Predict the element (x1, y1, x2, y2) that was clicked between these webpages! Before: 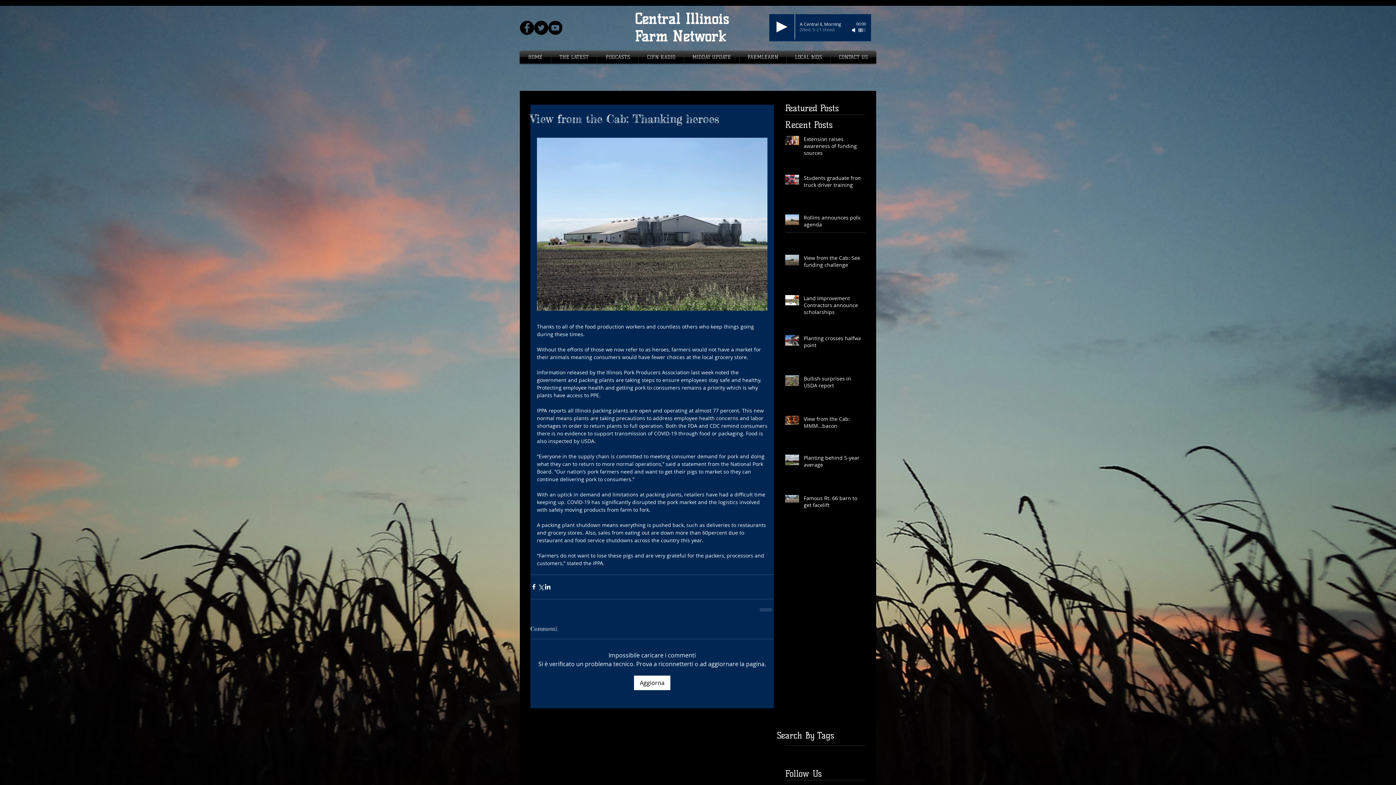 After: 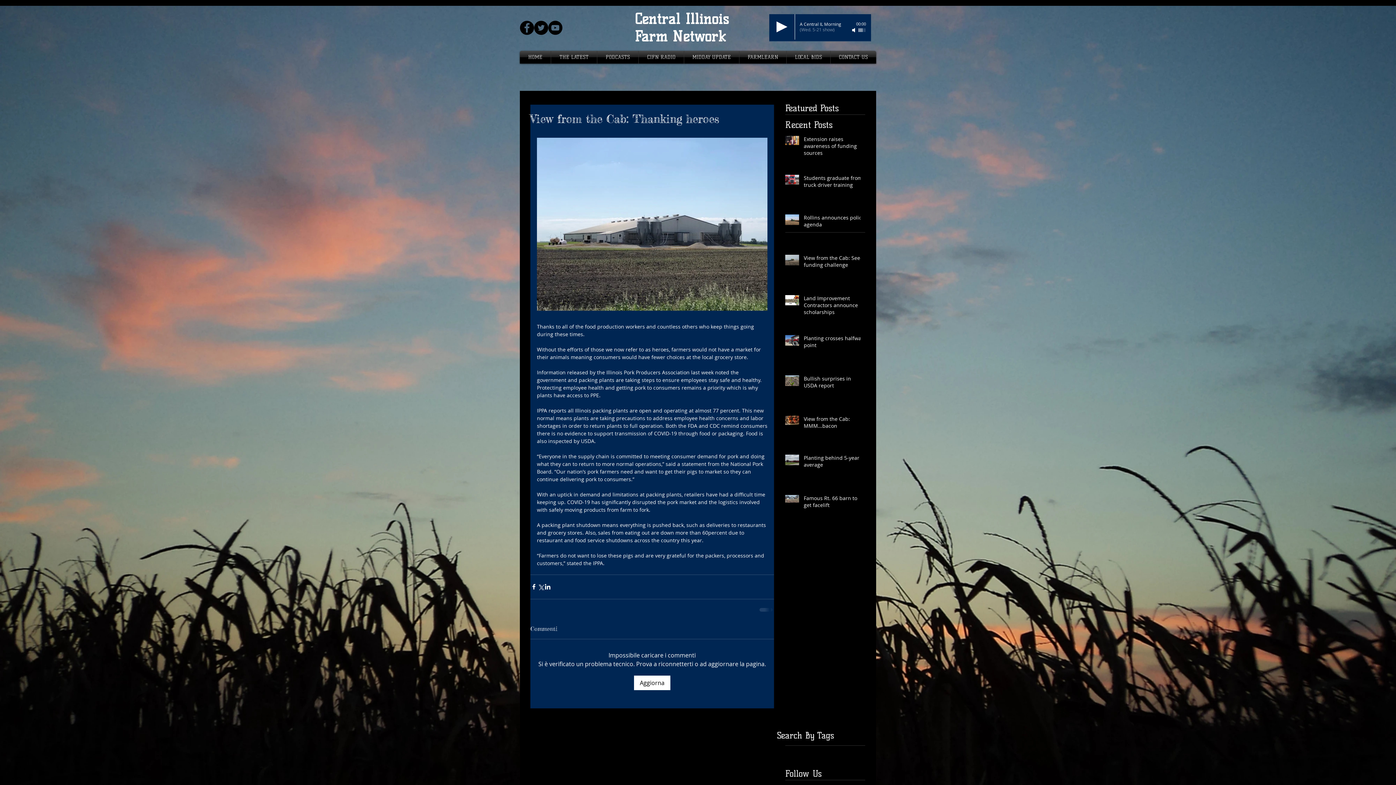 Action: bbox: (534, 20, 548, 34) label: Twitter - Black Circle